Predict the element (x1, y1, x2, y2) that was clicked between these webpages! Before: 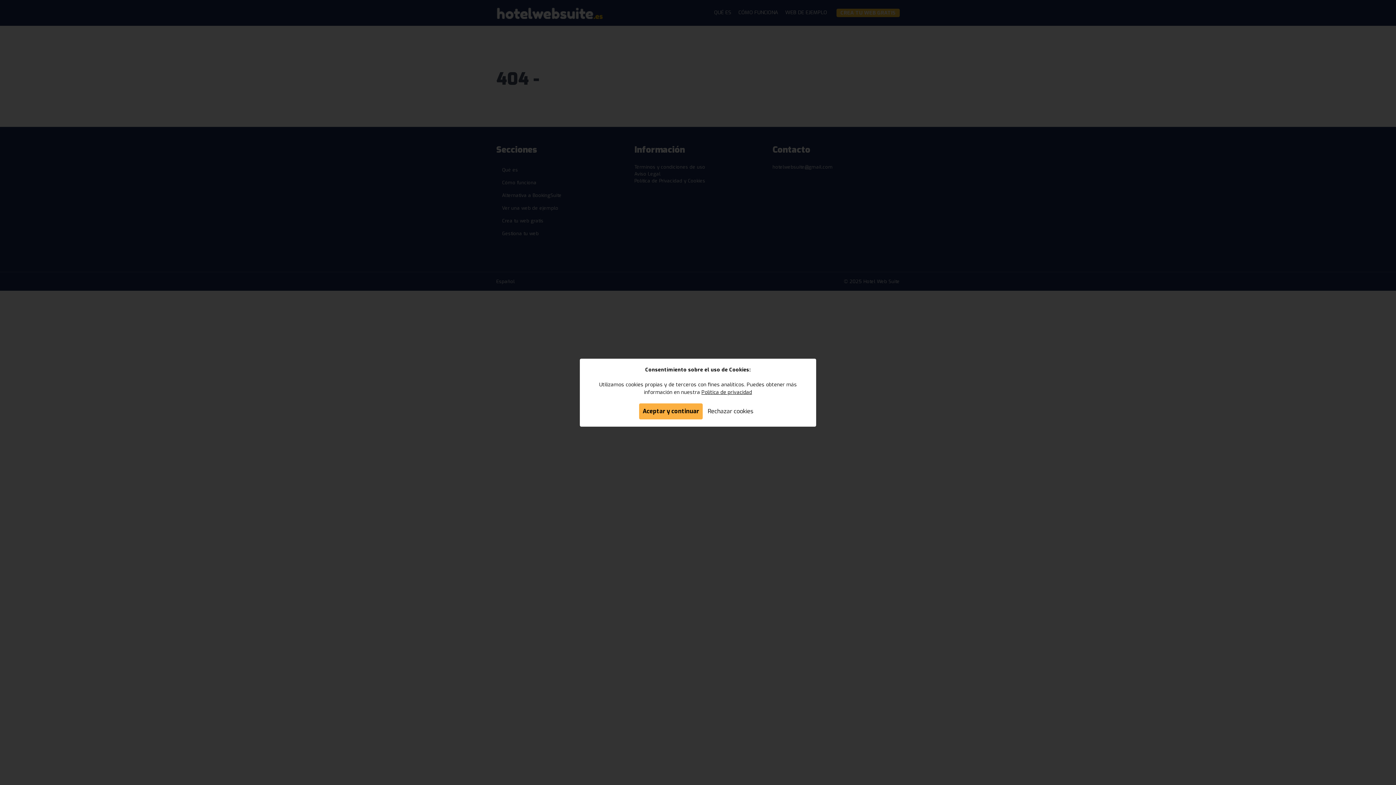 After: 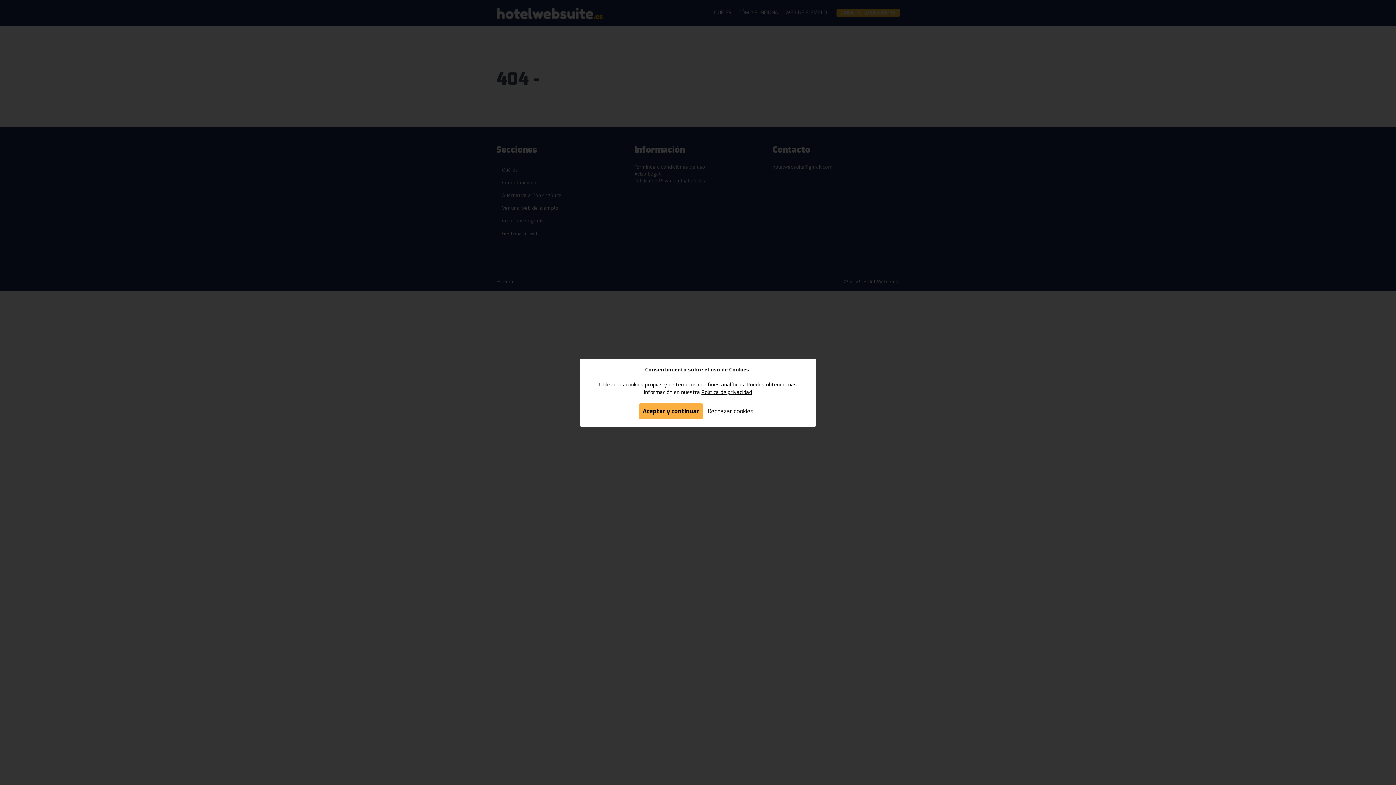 Action: bbox: (704, 403, 757, 419) label: Rechazar cookies